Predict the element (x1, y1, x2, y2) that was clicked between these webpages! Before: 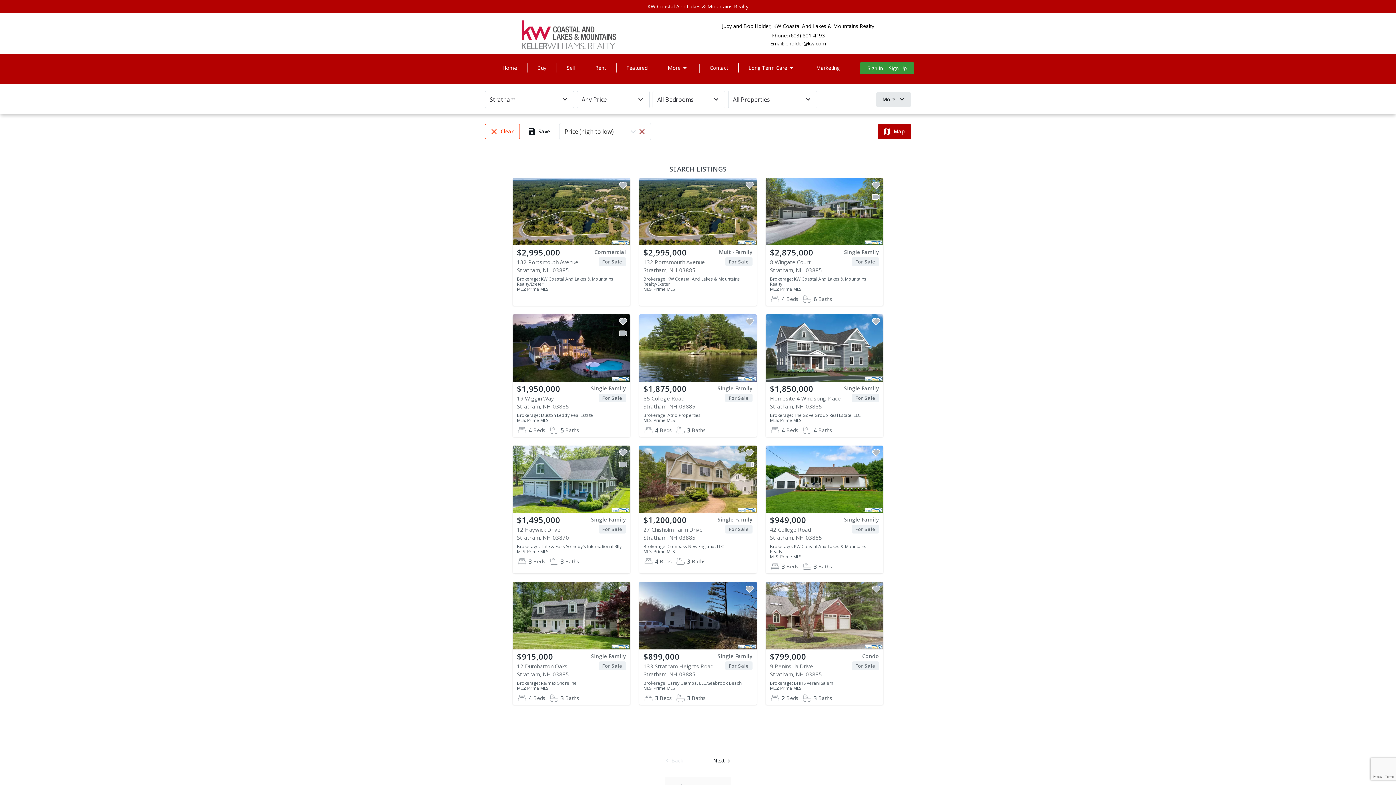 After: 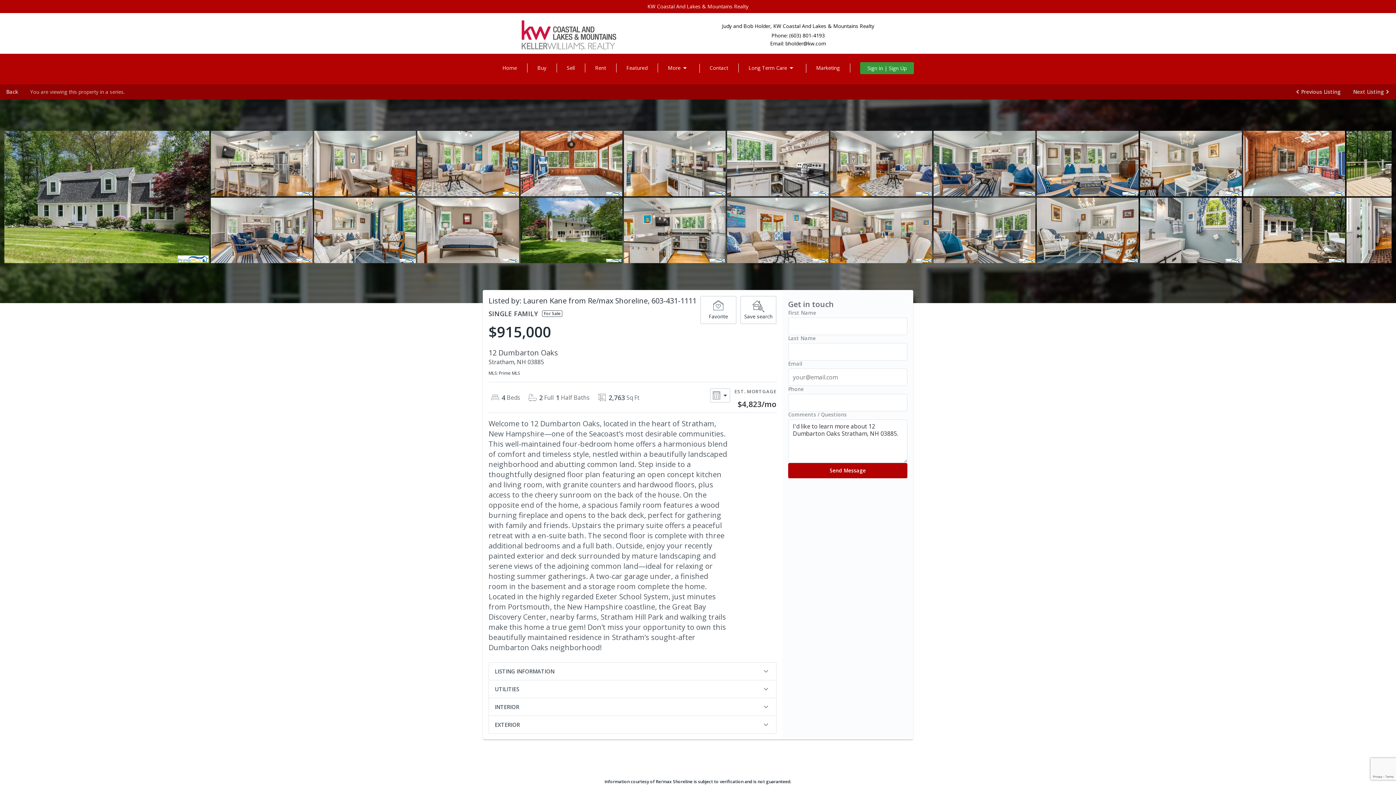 Action: bbox: (512, 582, 630, 704) label: $915,000
Single Family
12 Dumbarton Oaks
For Sale
Stratham, NH 03885
Brokerage: Re/max Shoreline
MLS: Prime MLS
4
Beds
3
Baths